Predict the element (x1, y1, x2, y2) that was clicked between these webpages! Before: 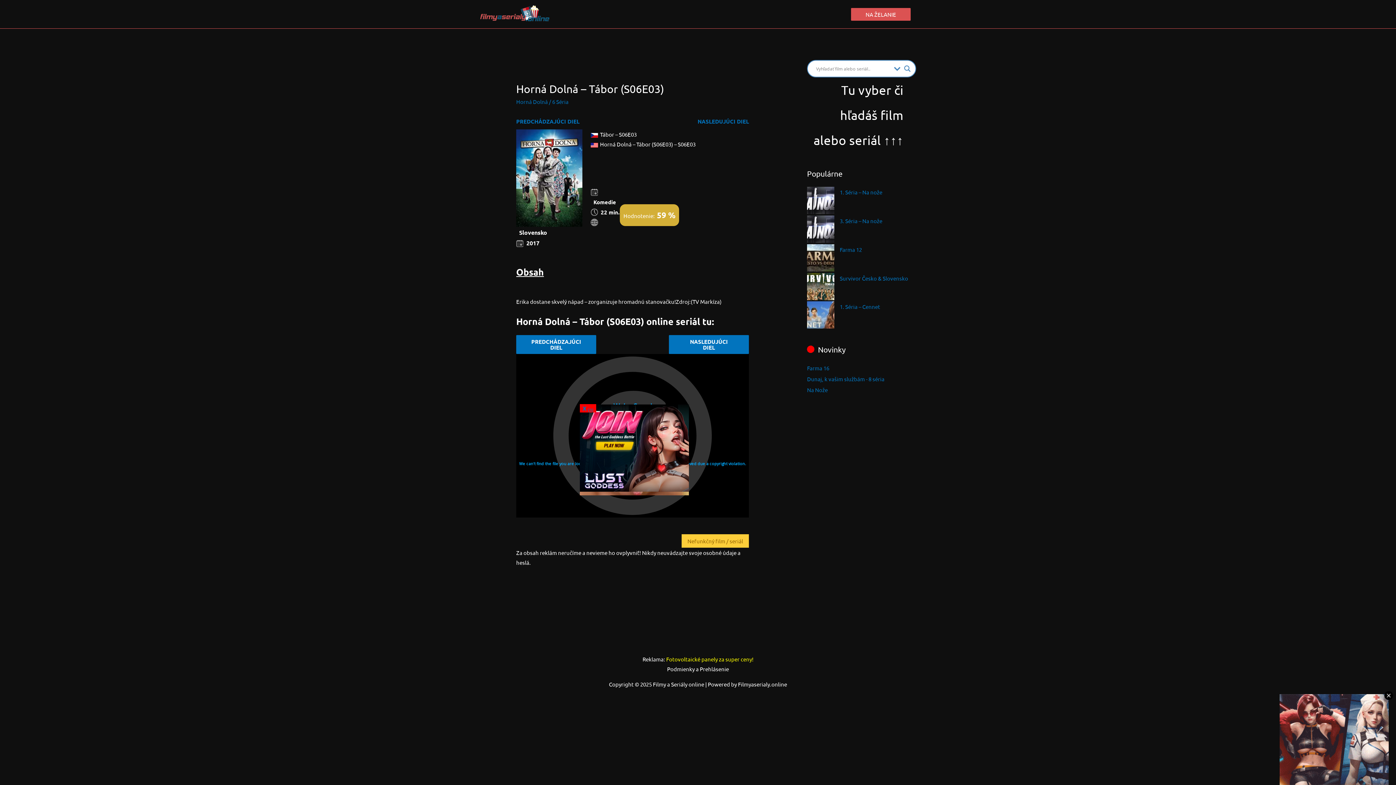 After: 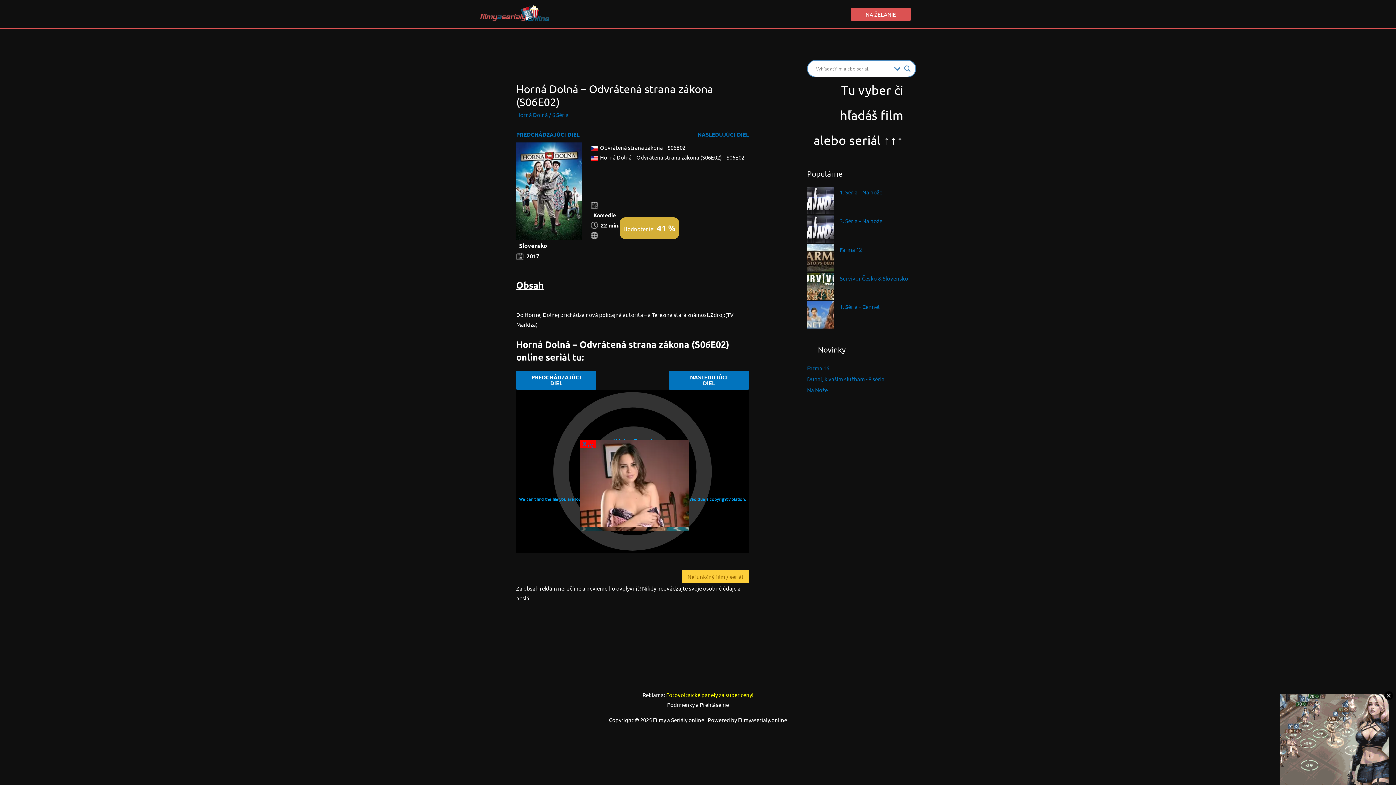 Action: bbox: (516, 117, 579, 124) label: PREDCHÁDZAJÚCI DIEL